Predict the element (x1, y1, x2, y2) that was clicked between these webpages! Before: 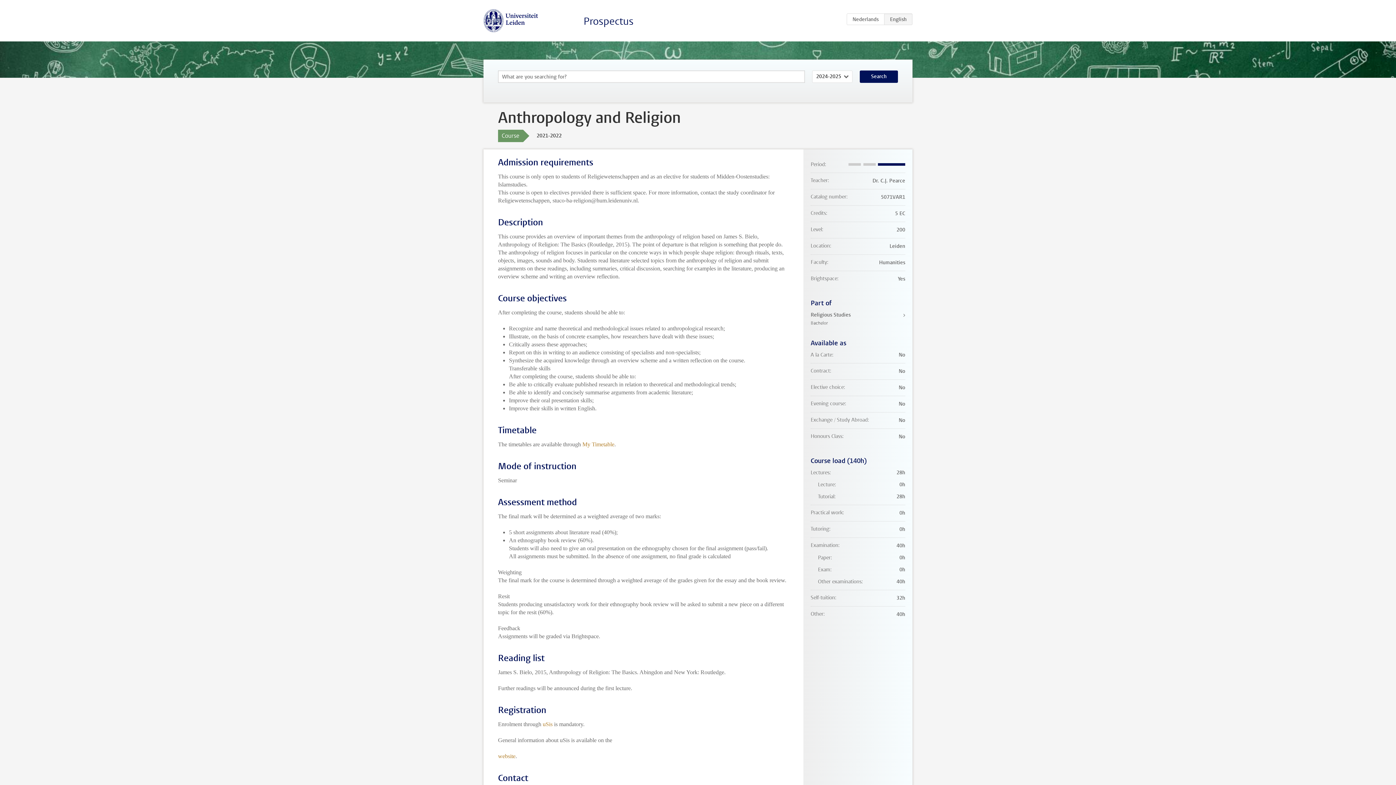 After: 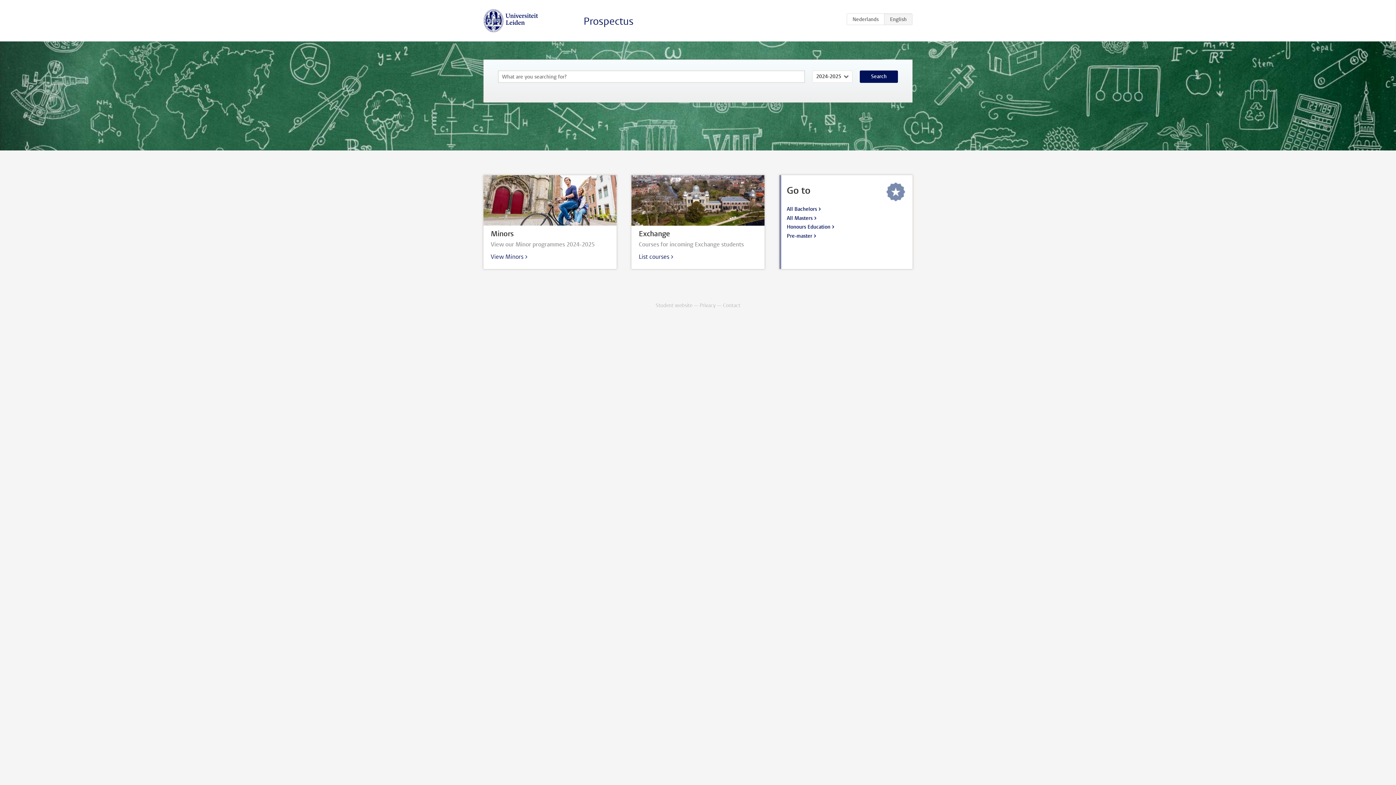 Action: bbox: (583, 14, 633, 28) label: Prospectus